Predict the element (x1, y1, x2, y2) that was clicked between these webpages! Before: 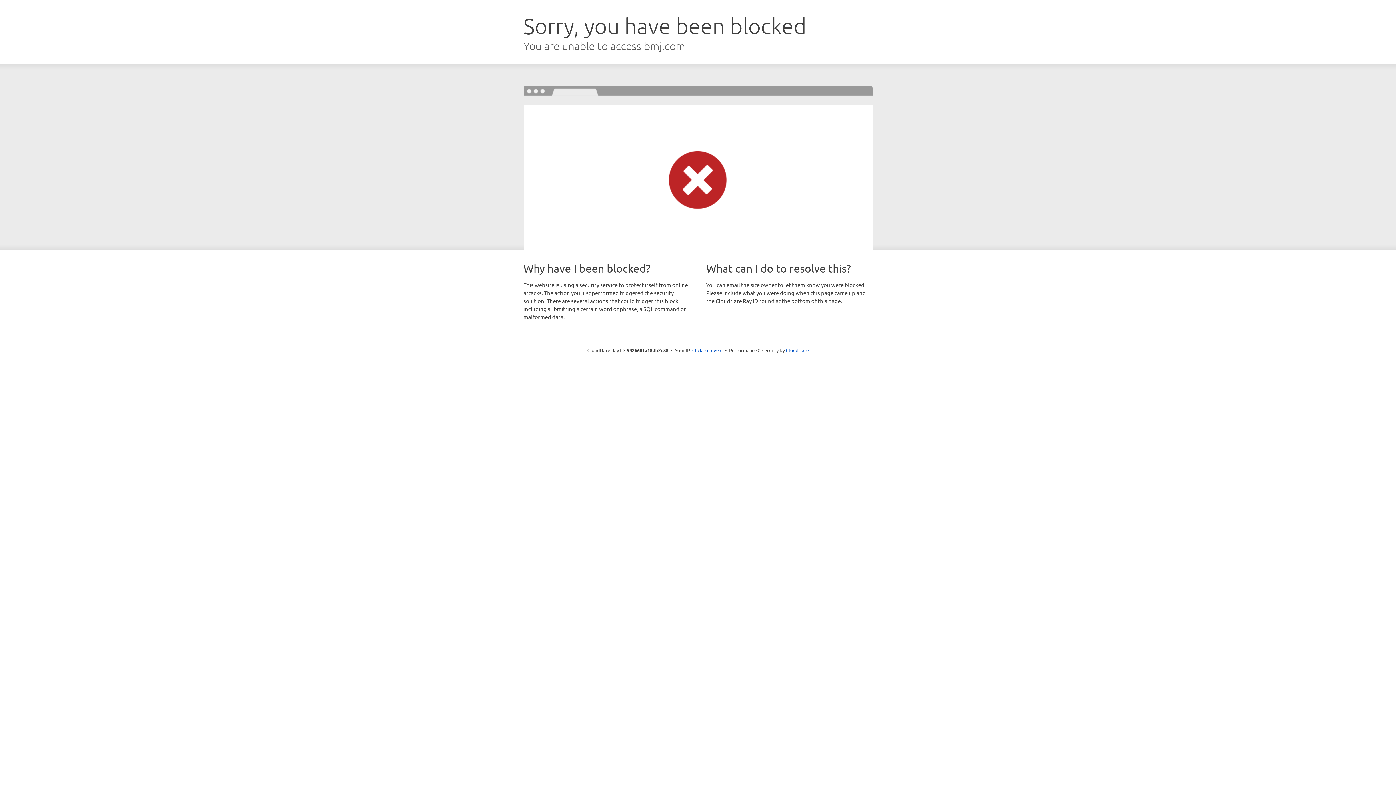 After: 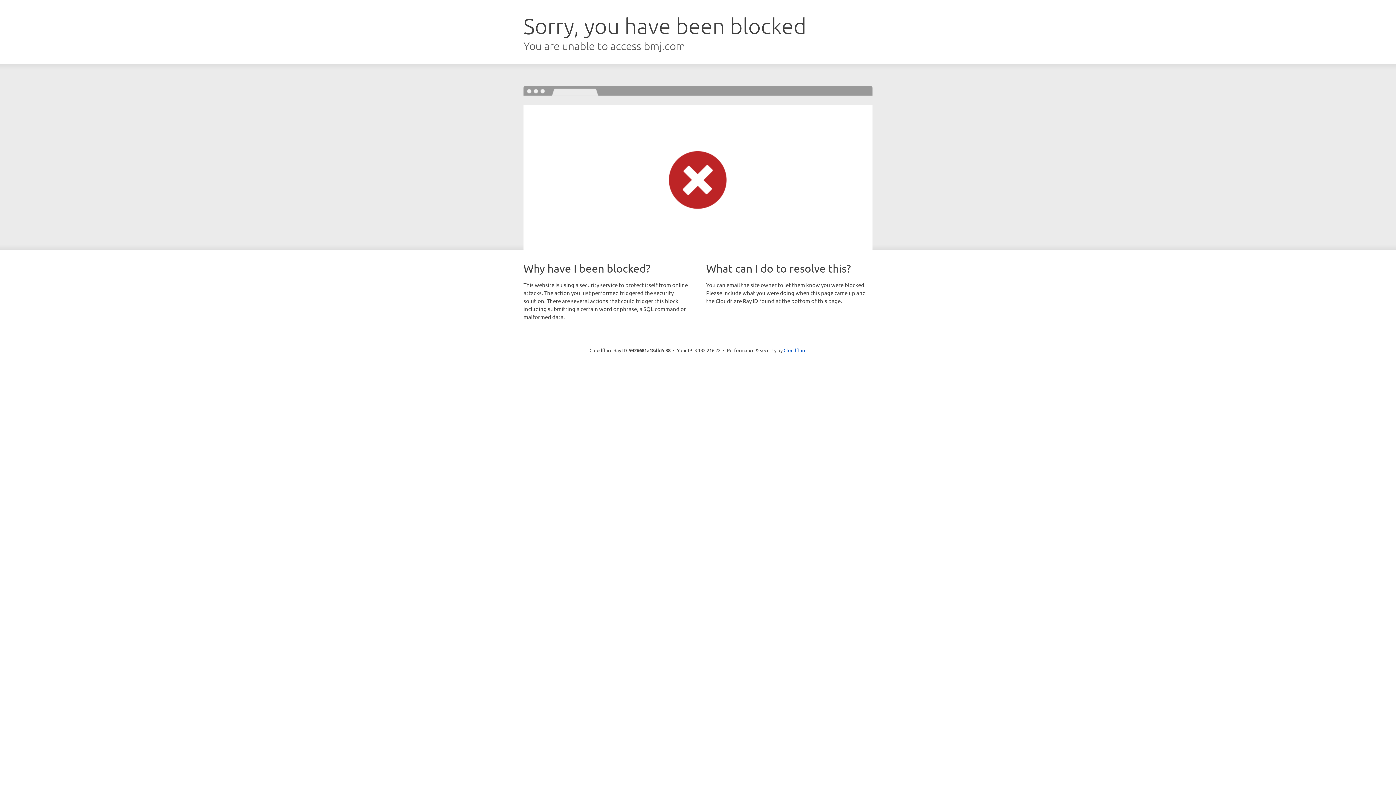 Action: bbox: (692, 346, 722, 353) label: Click to reveal